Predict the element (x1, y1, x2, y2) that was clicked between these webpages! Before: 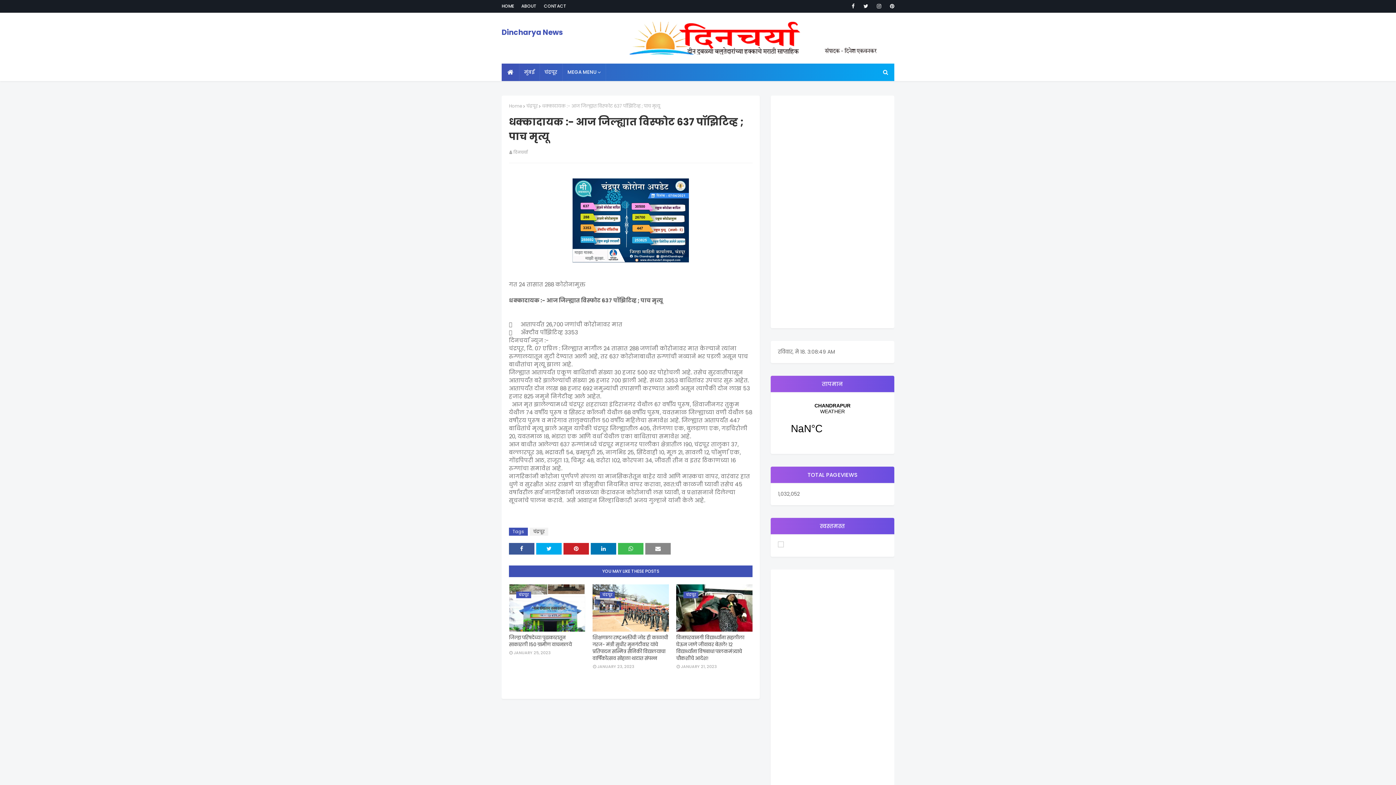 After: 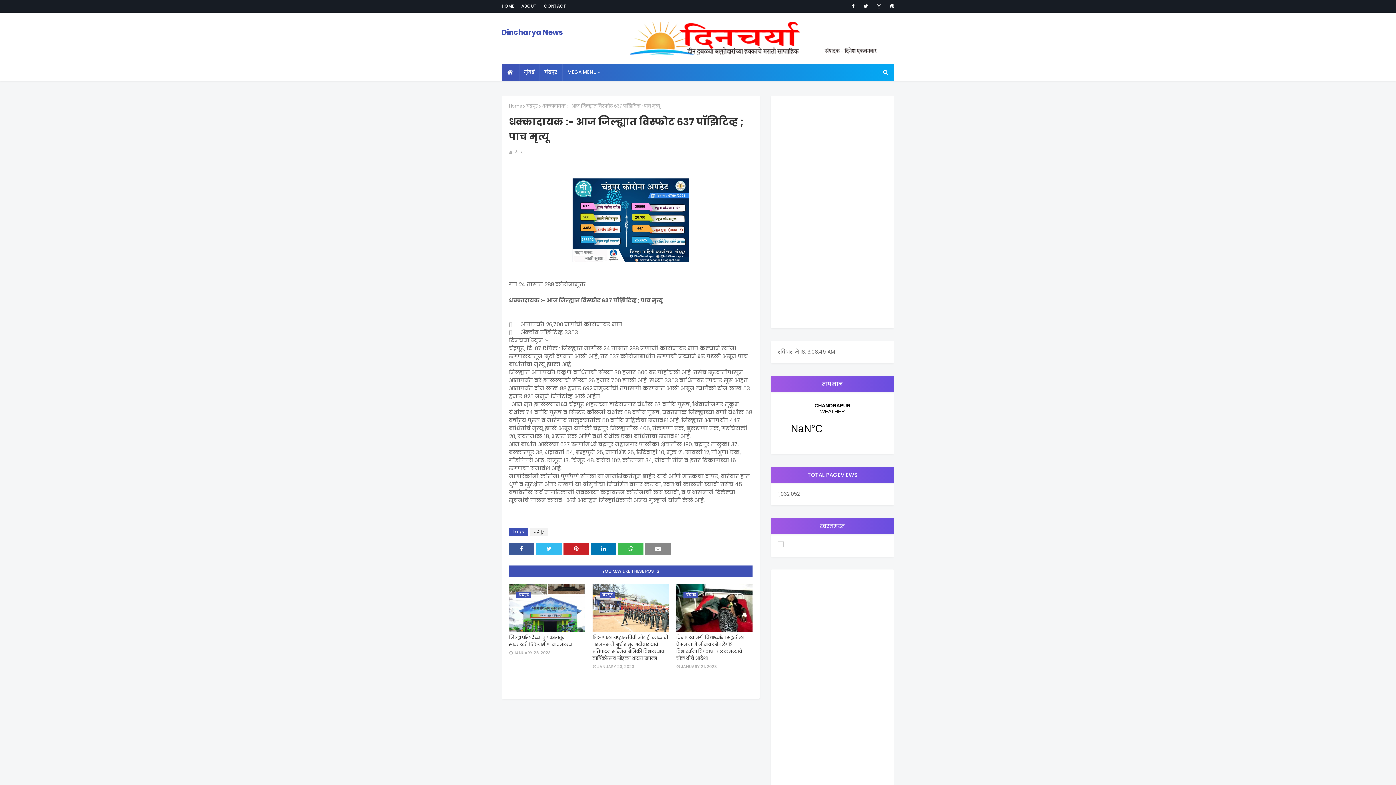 Action: bbox: (536, 543, 561, 554)